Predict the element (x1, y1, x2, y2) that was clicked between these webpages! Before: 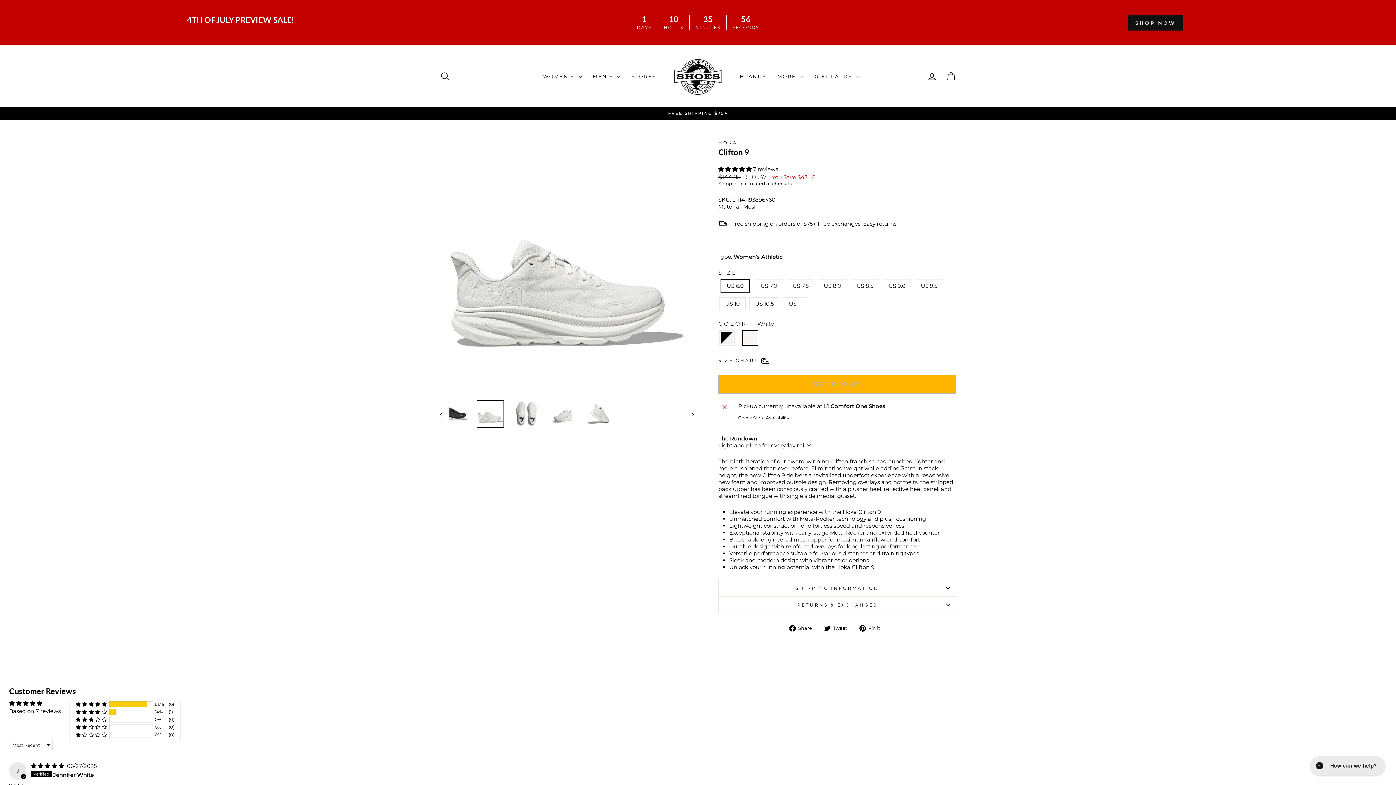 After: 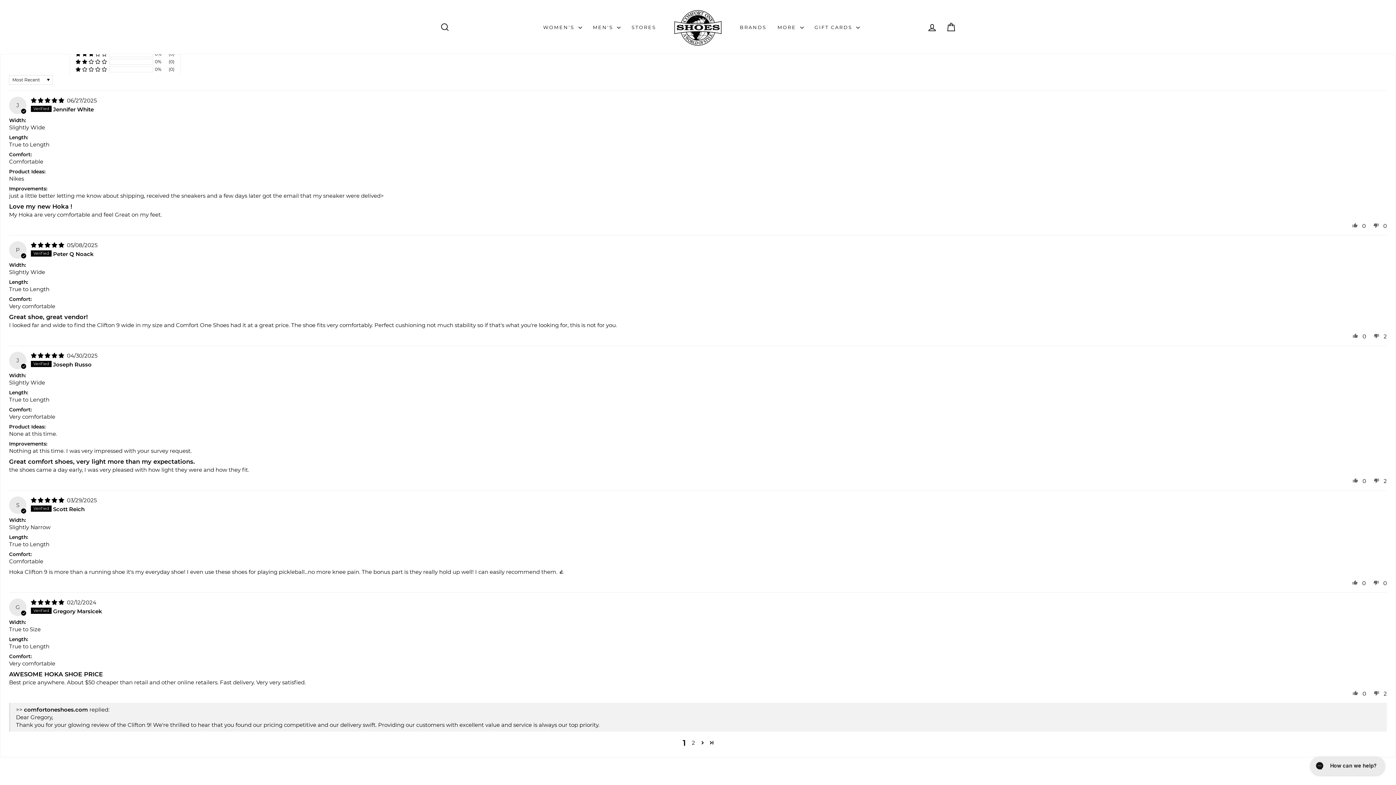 Action: bbox: (718, 165, 753, 172) label: 4.86 stars